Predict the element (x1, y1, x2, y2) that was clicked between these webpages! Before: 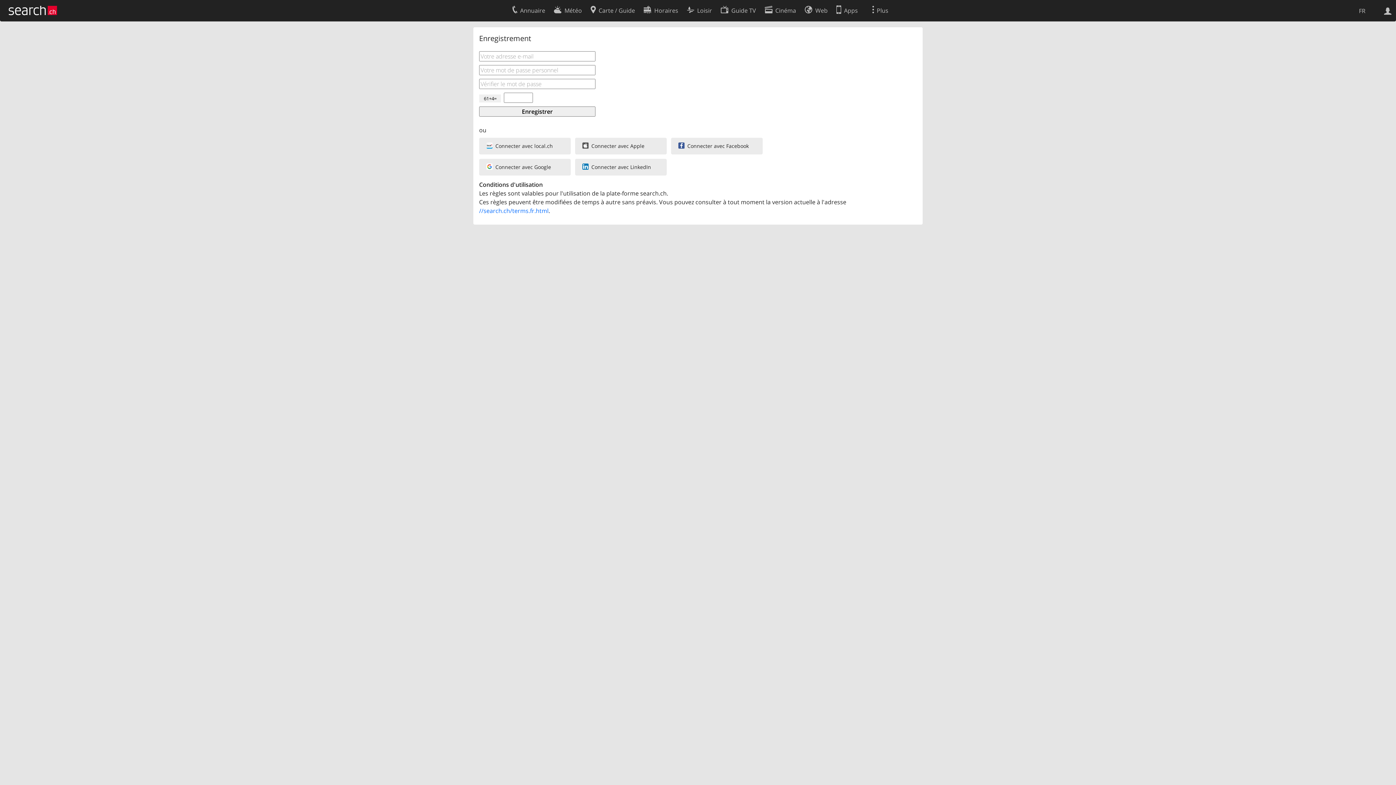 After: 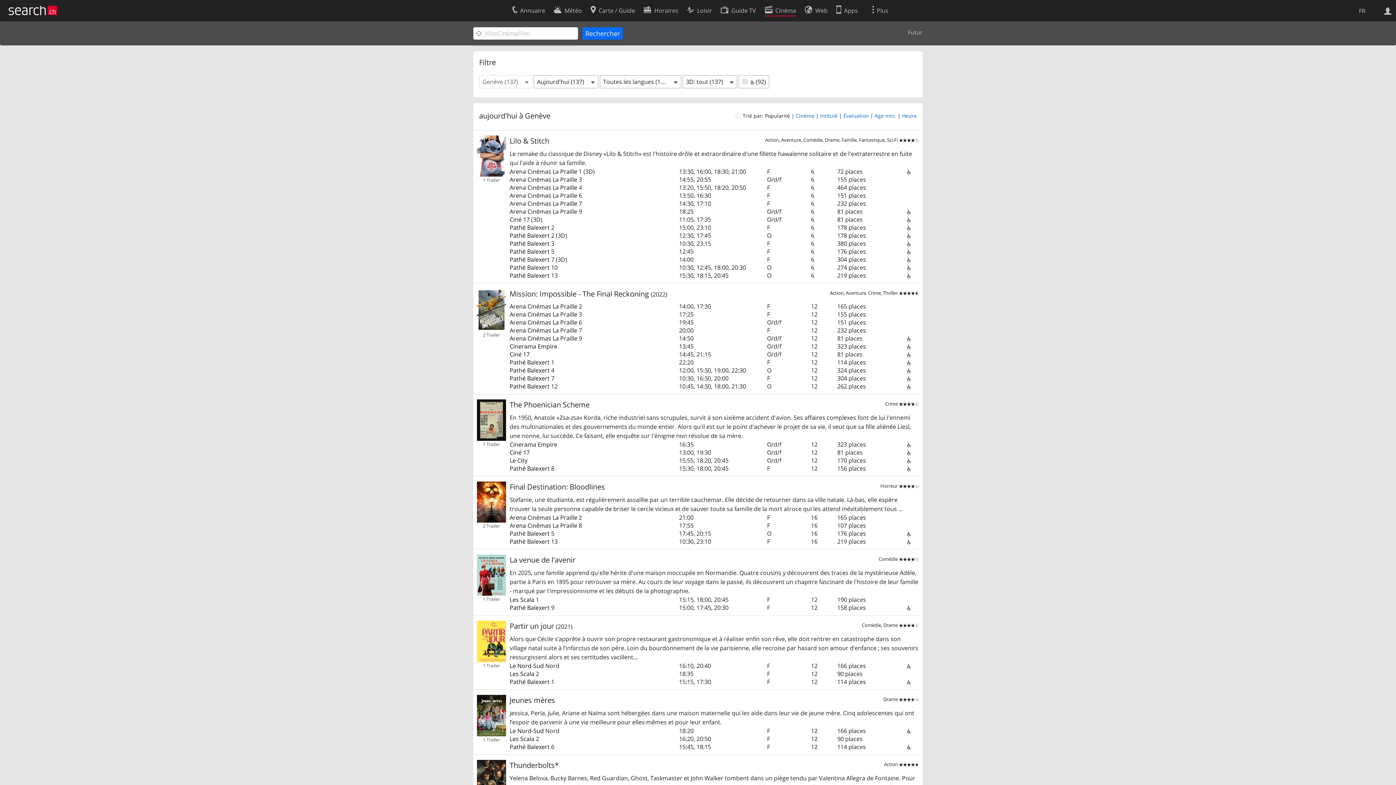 Action: bbox: (764, 2, 796, 16) label: Cinéma